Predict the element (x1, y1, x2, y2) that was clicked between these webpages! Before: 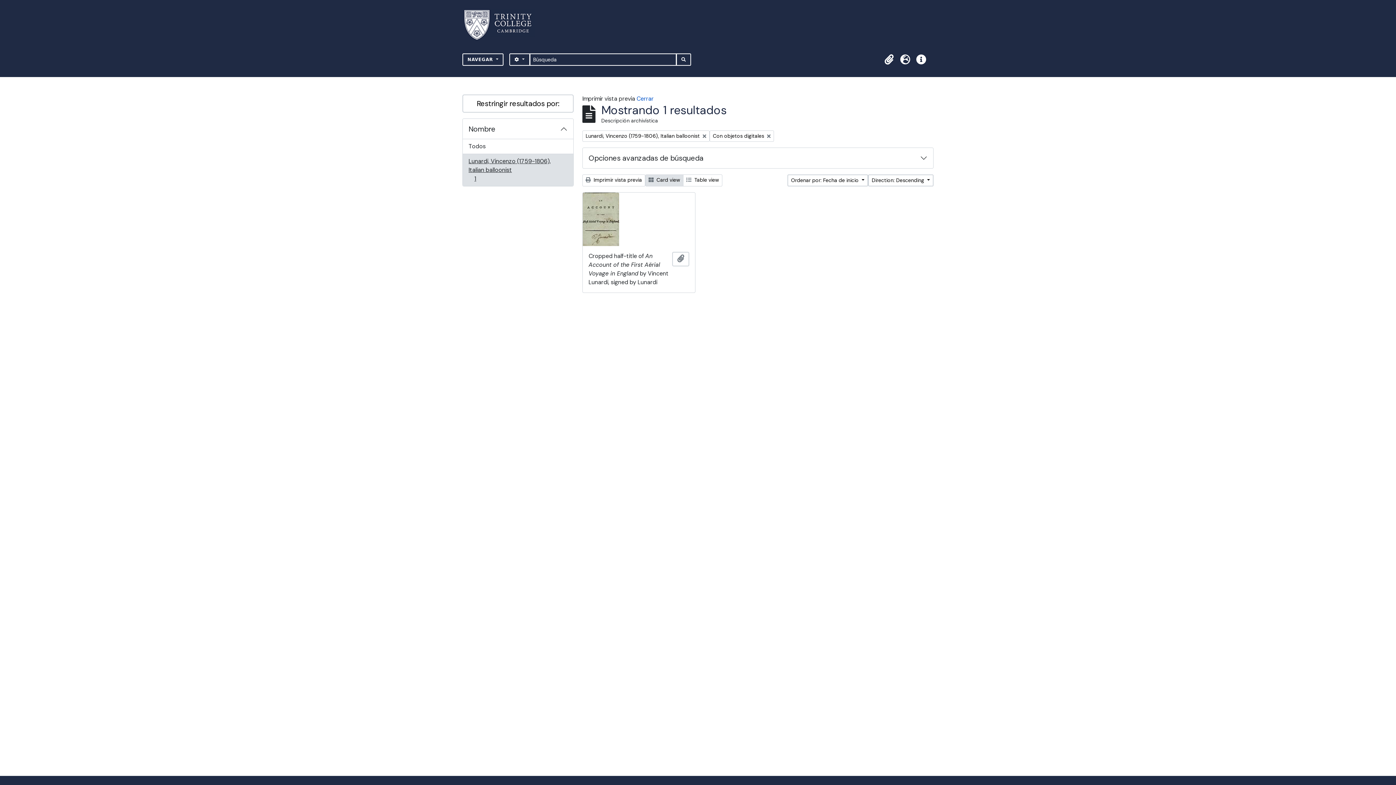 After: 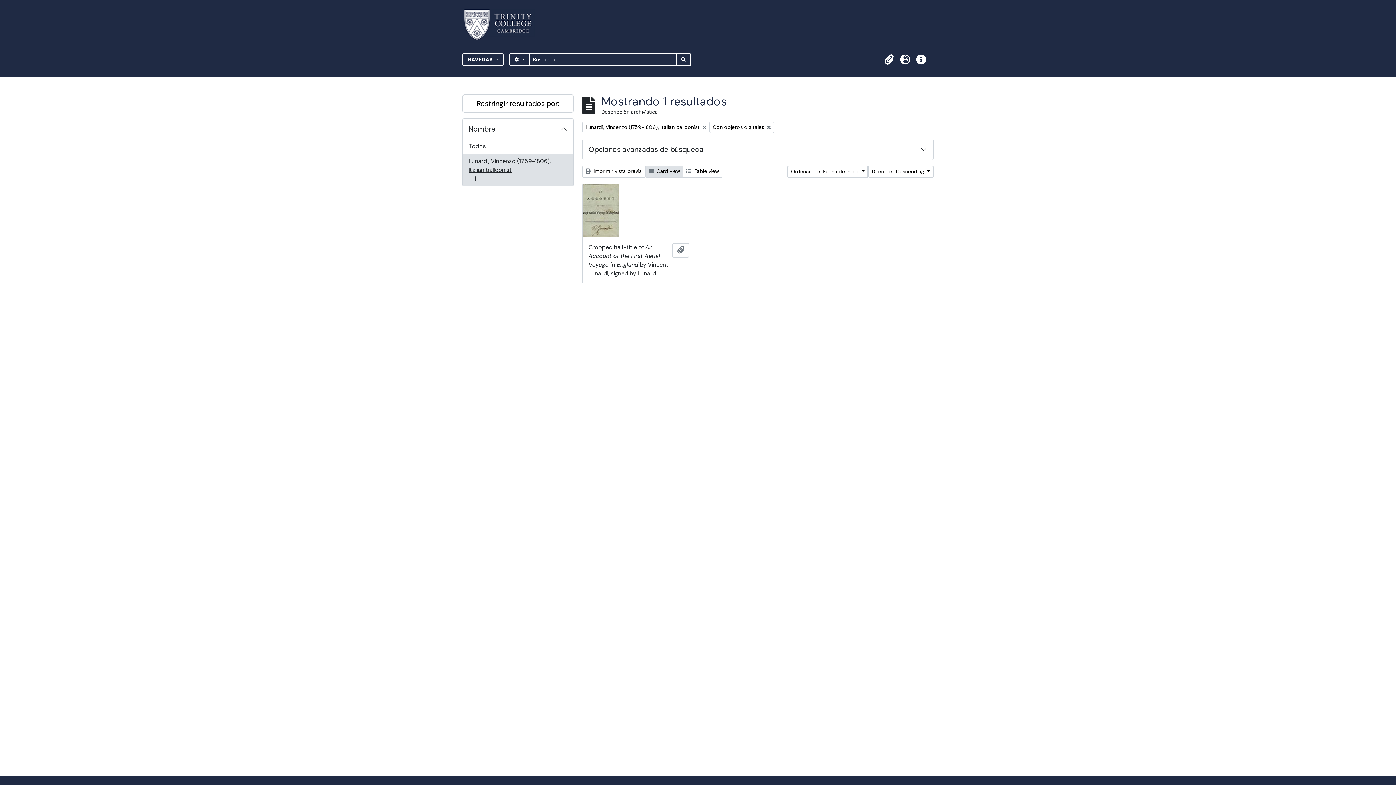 Action: label: Cerrar bbox: (636, 94, 653, 102)